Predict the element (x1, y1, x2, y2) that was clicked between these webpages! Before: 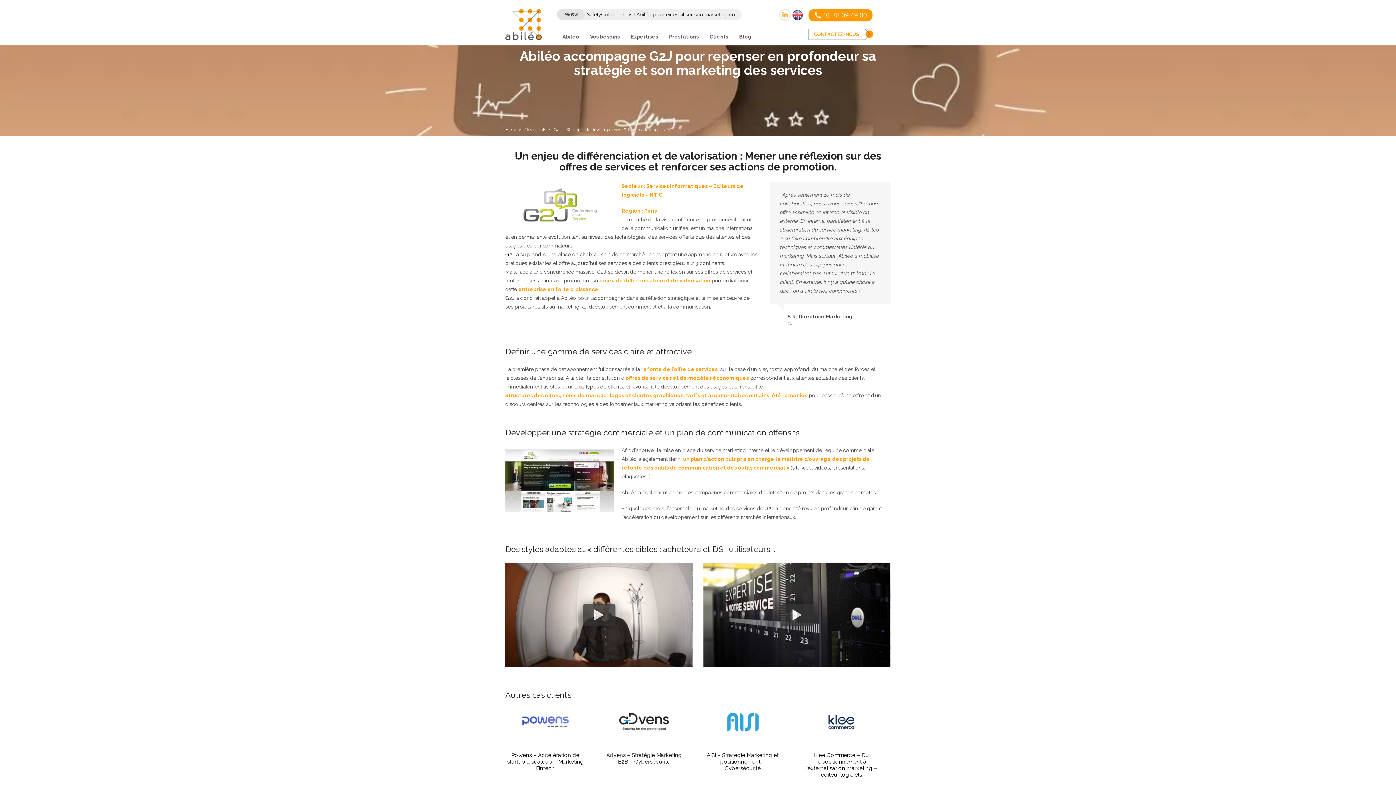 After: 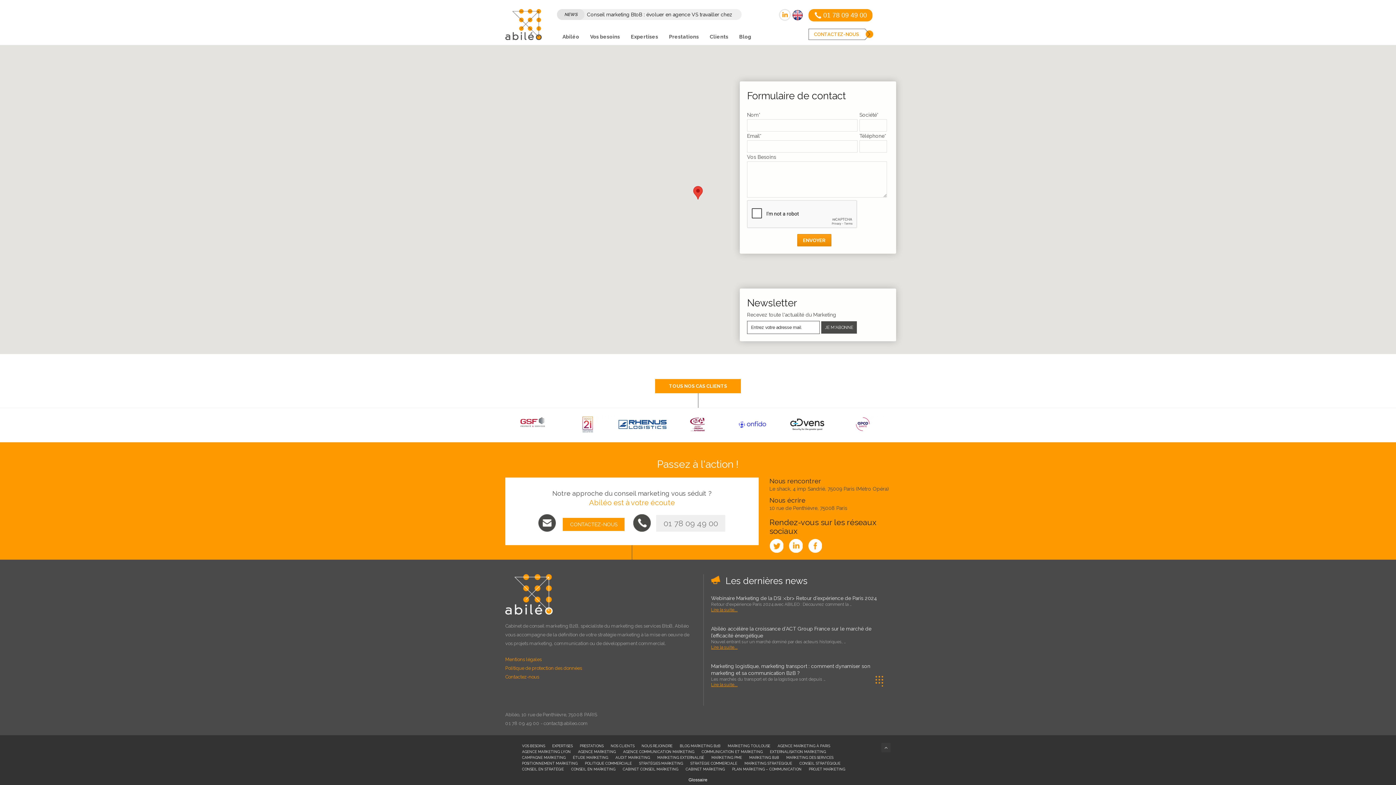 Action: bbox: (808, 9, 872, 21) label: 01 78 09 49 00